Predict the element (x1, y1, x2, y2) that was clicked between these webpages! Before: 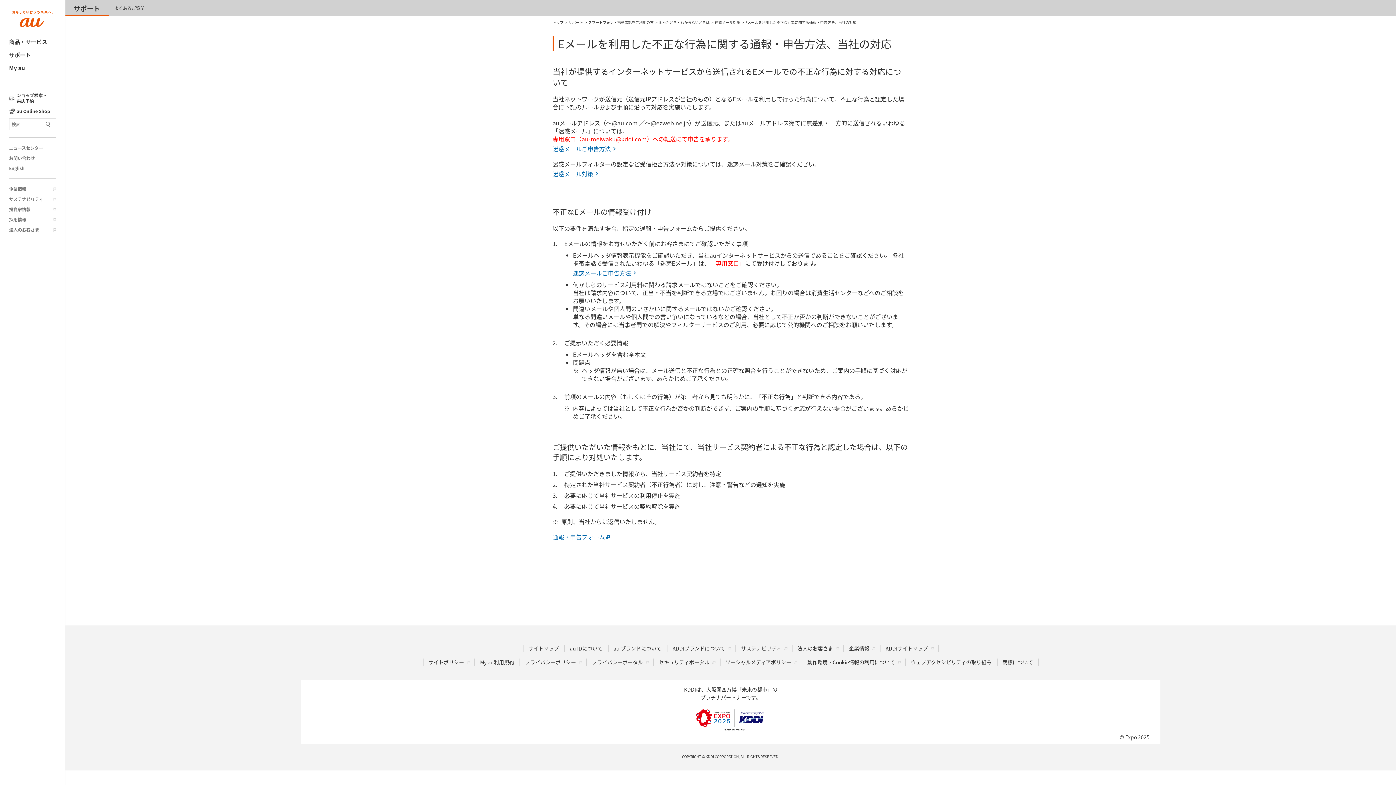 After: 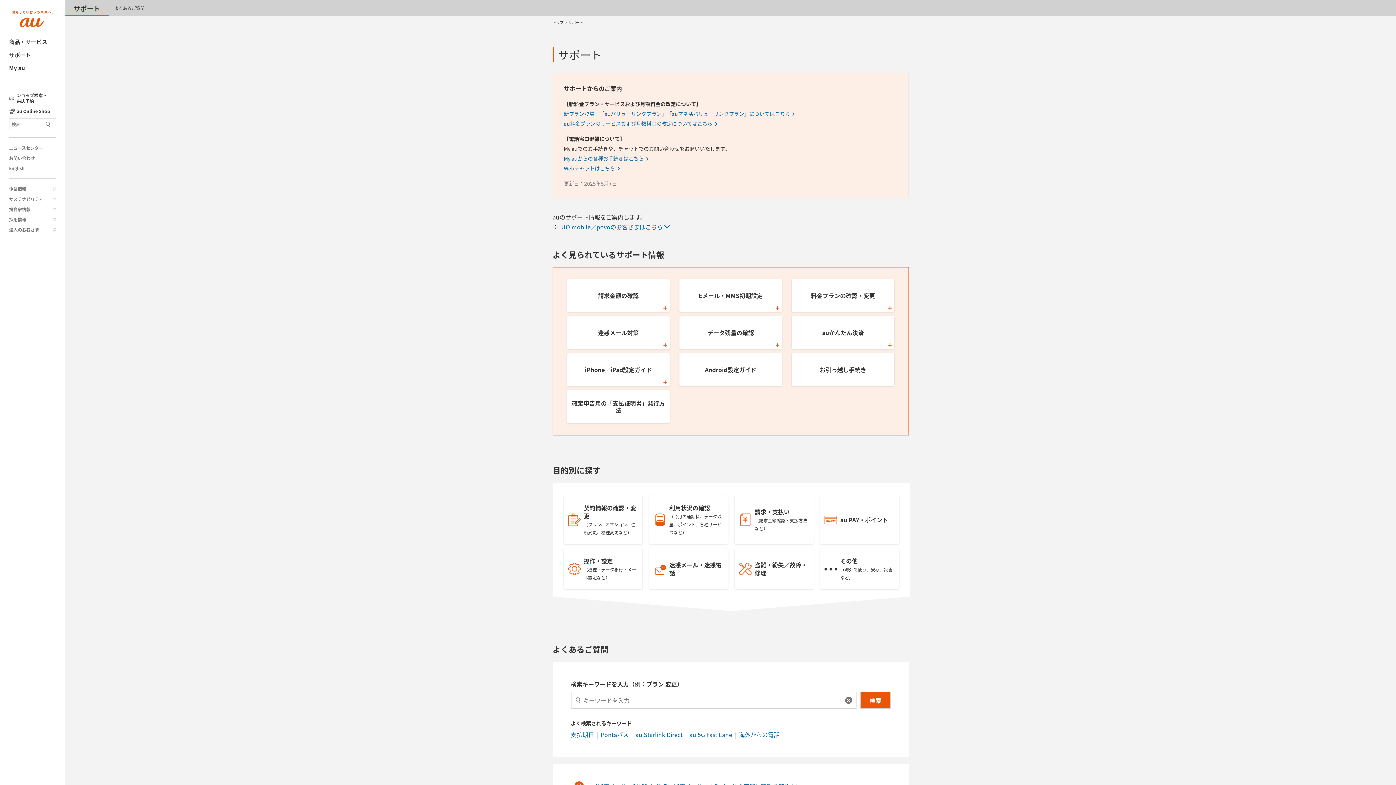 Action: bbox: (65, 0, 108, 16) label: サポート